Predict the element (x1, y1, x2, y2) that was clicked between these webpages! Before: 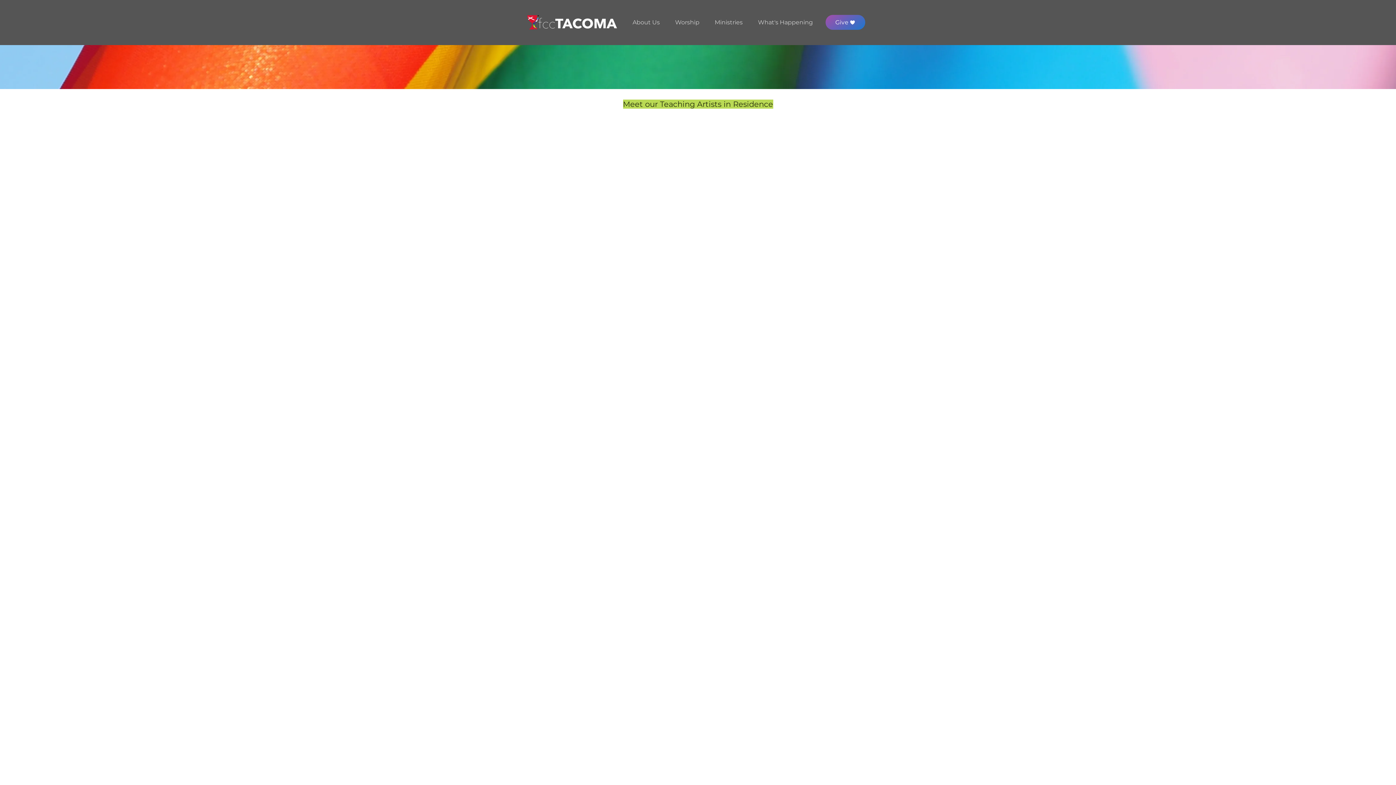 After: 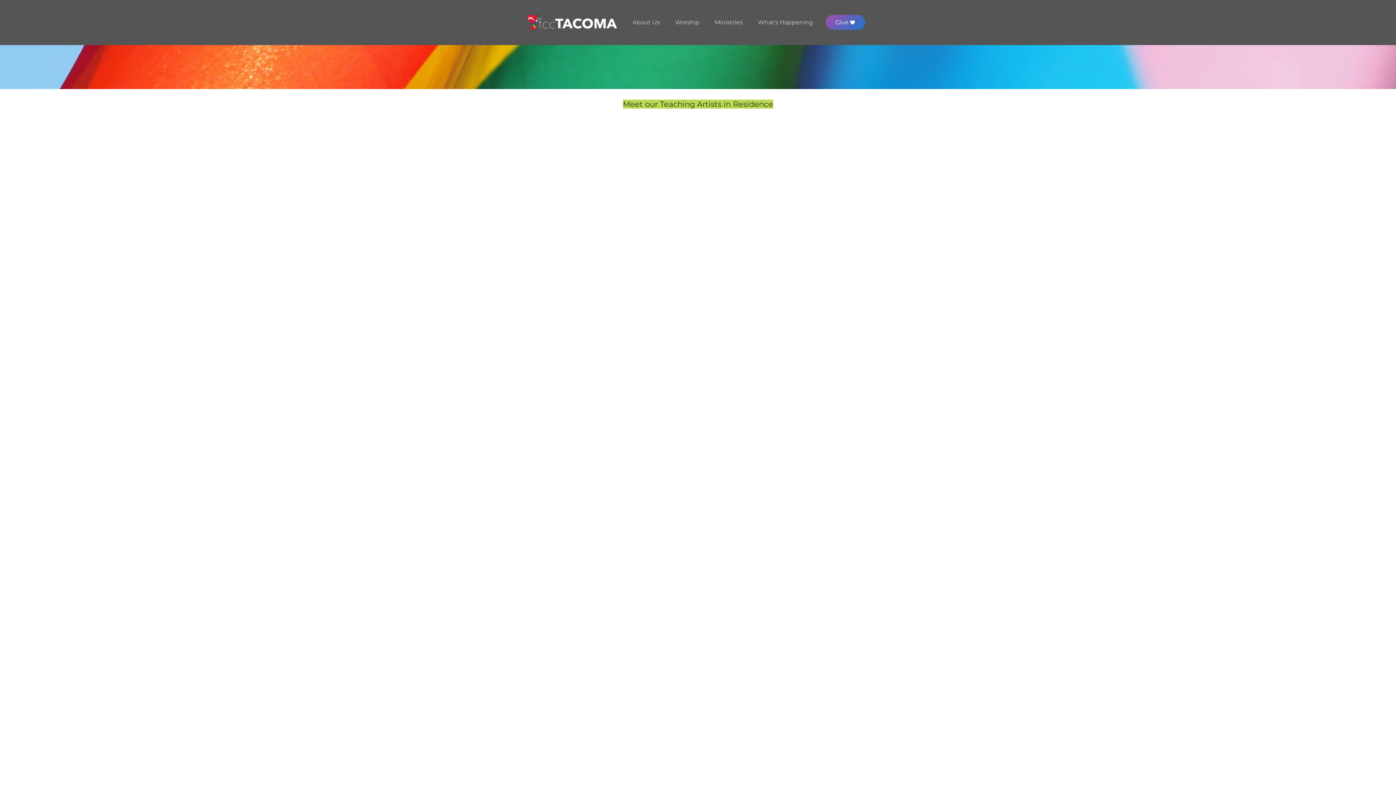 Action: label: Worship bbox: (667, 14, 707, 29)